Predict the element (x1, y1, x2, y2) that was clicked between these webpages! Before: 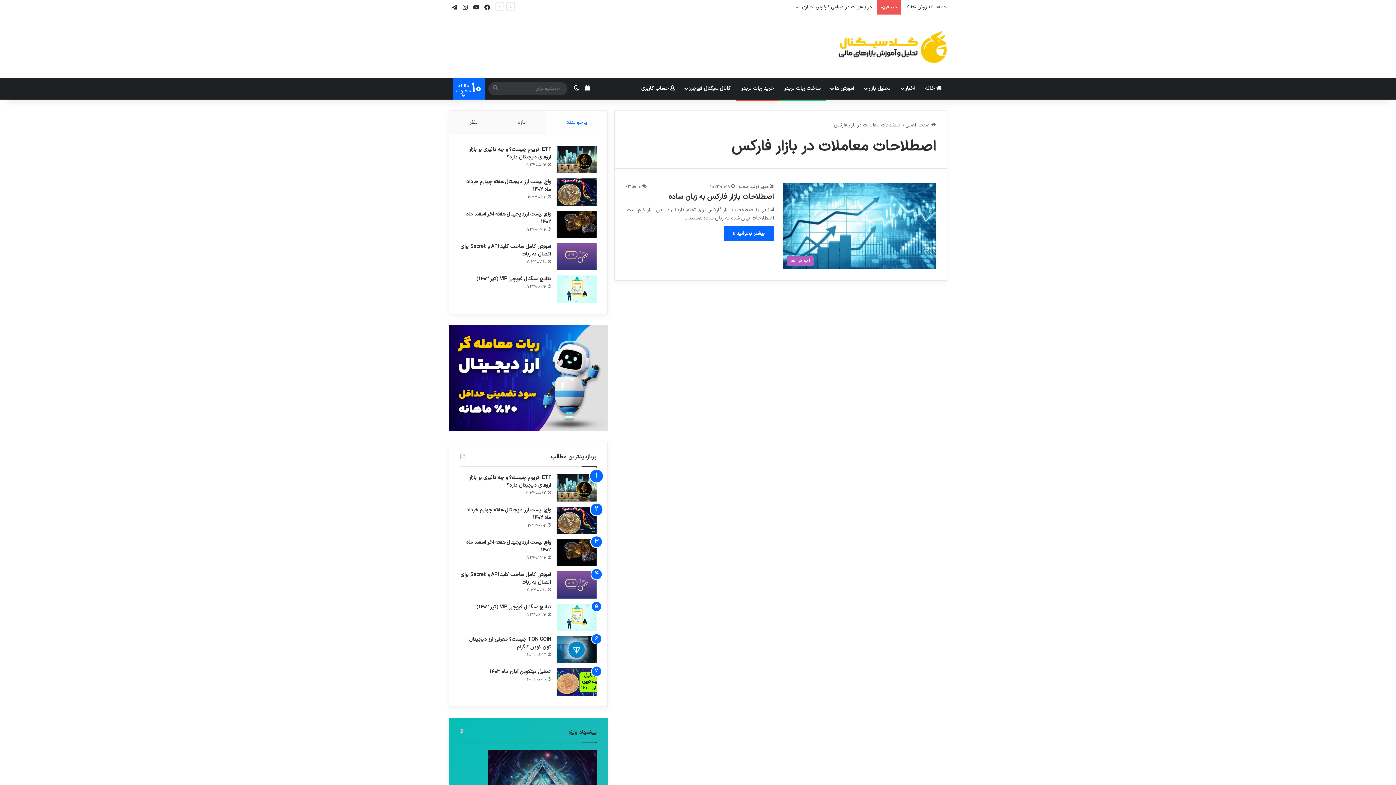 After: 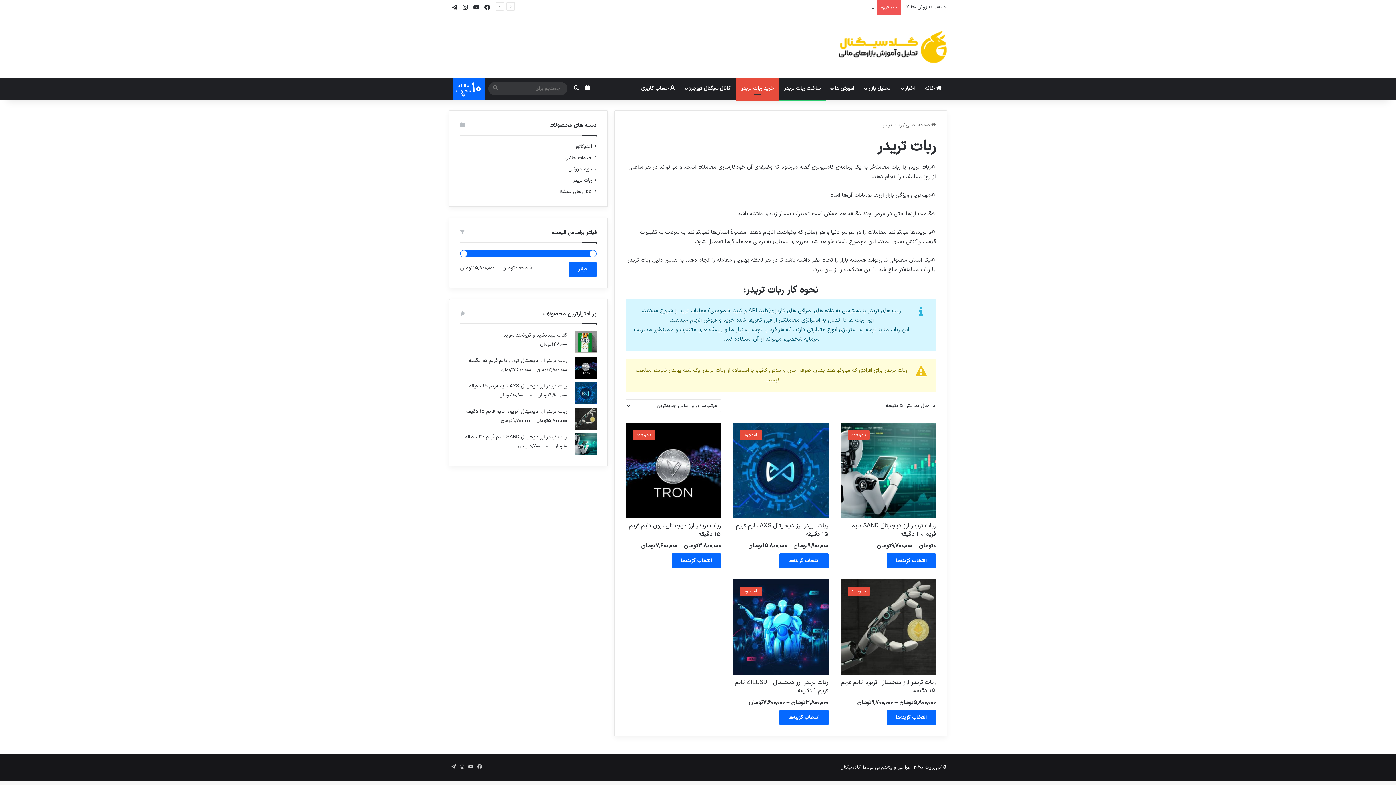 Action: label: خرید ربات تریدر bbox: (736, 77, 779, 99)